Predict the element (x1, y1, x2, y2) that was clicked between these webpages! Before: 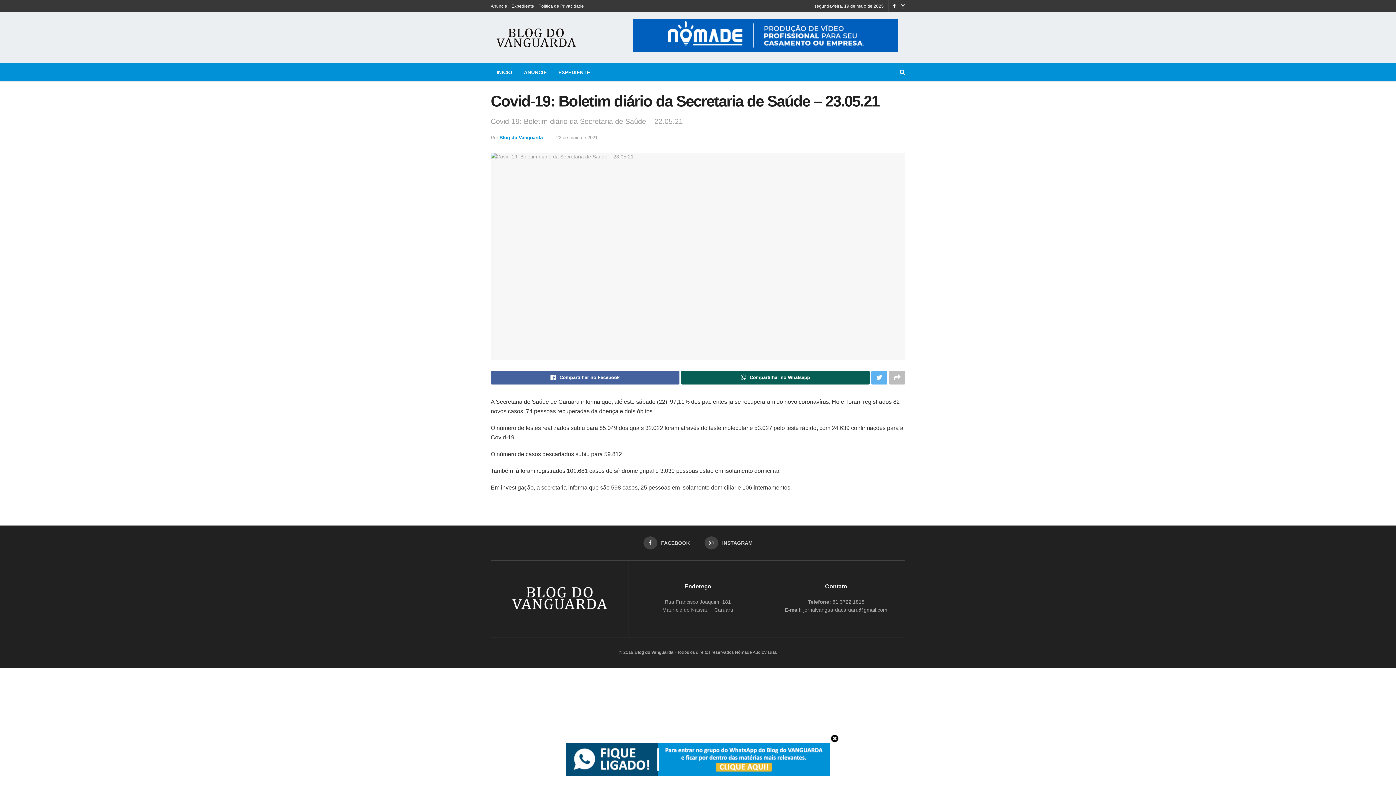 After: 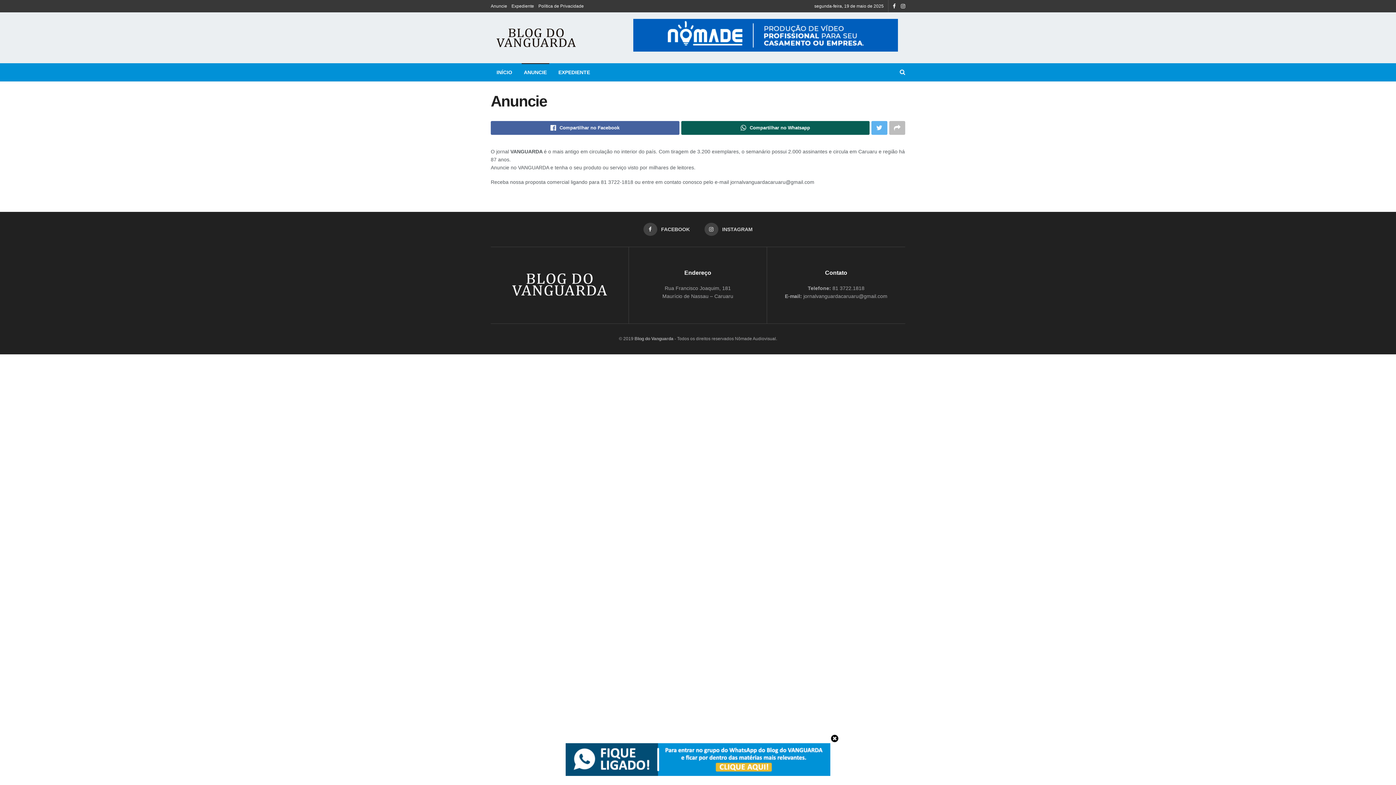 Action: label: ANUNCIE bbox: (518, 63, 552, 81)